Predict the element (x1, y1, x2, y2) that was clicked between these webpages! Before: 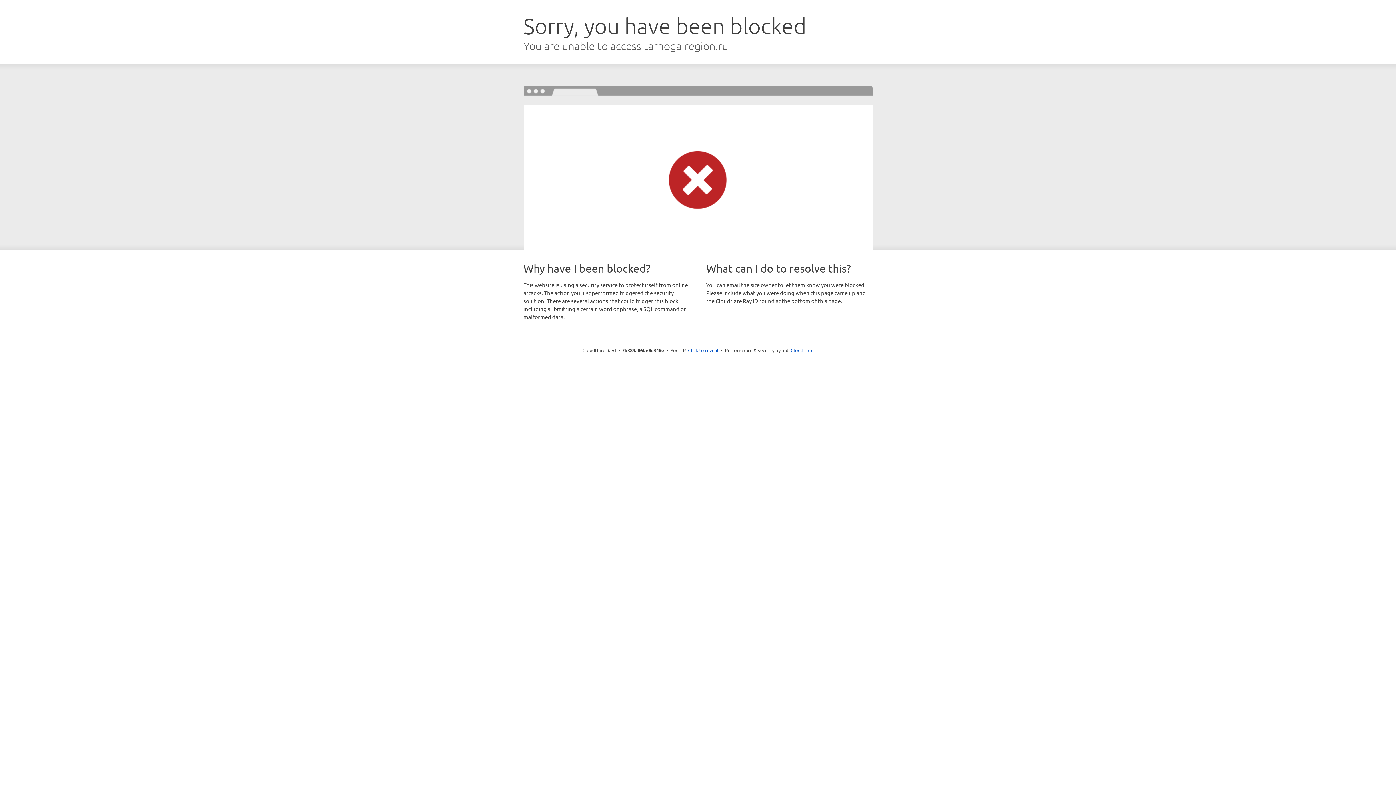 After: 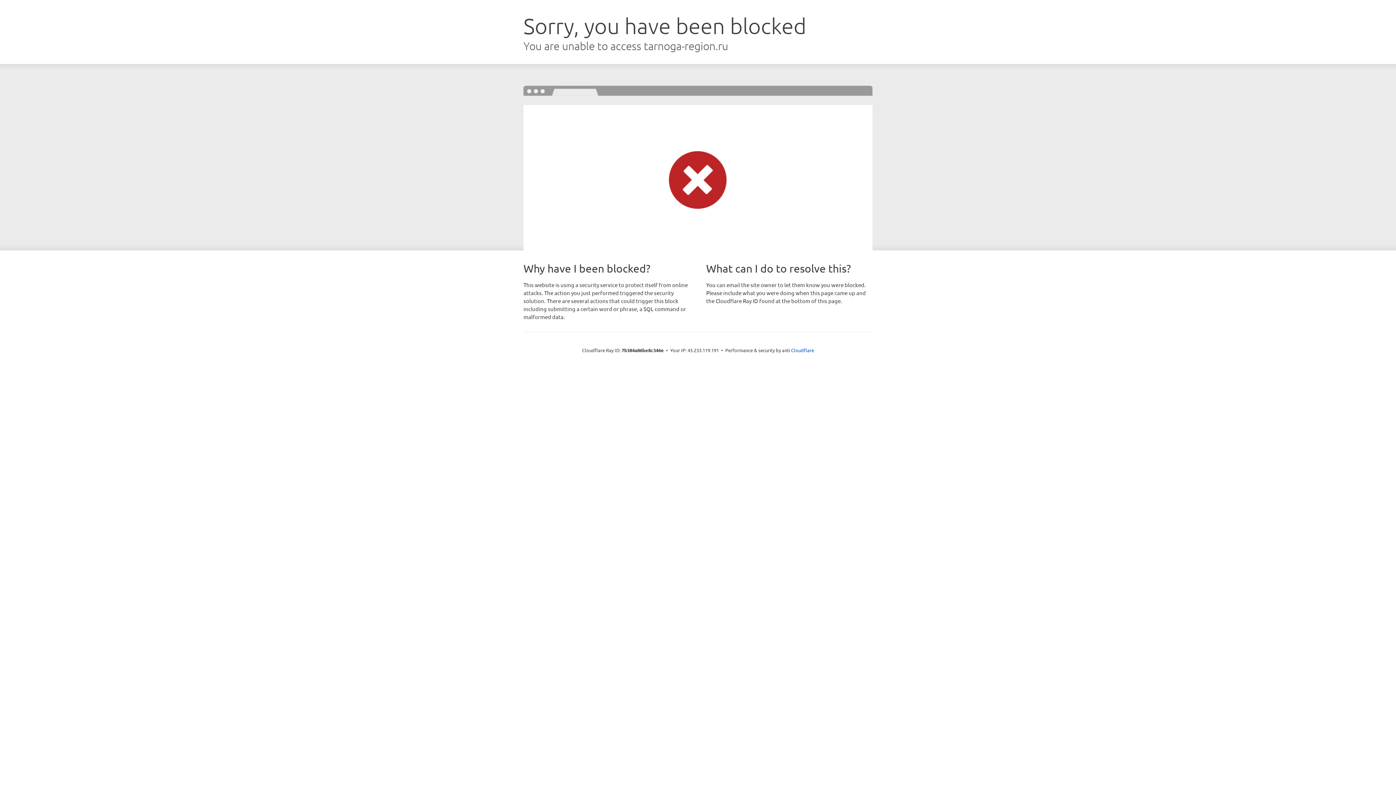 Action: label: Click to reveal bbox: (688, 346, 718, 353)